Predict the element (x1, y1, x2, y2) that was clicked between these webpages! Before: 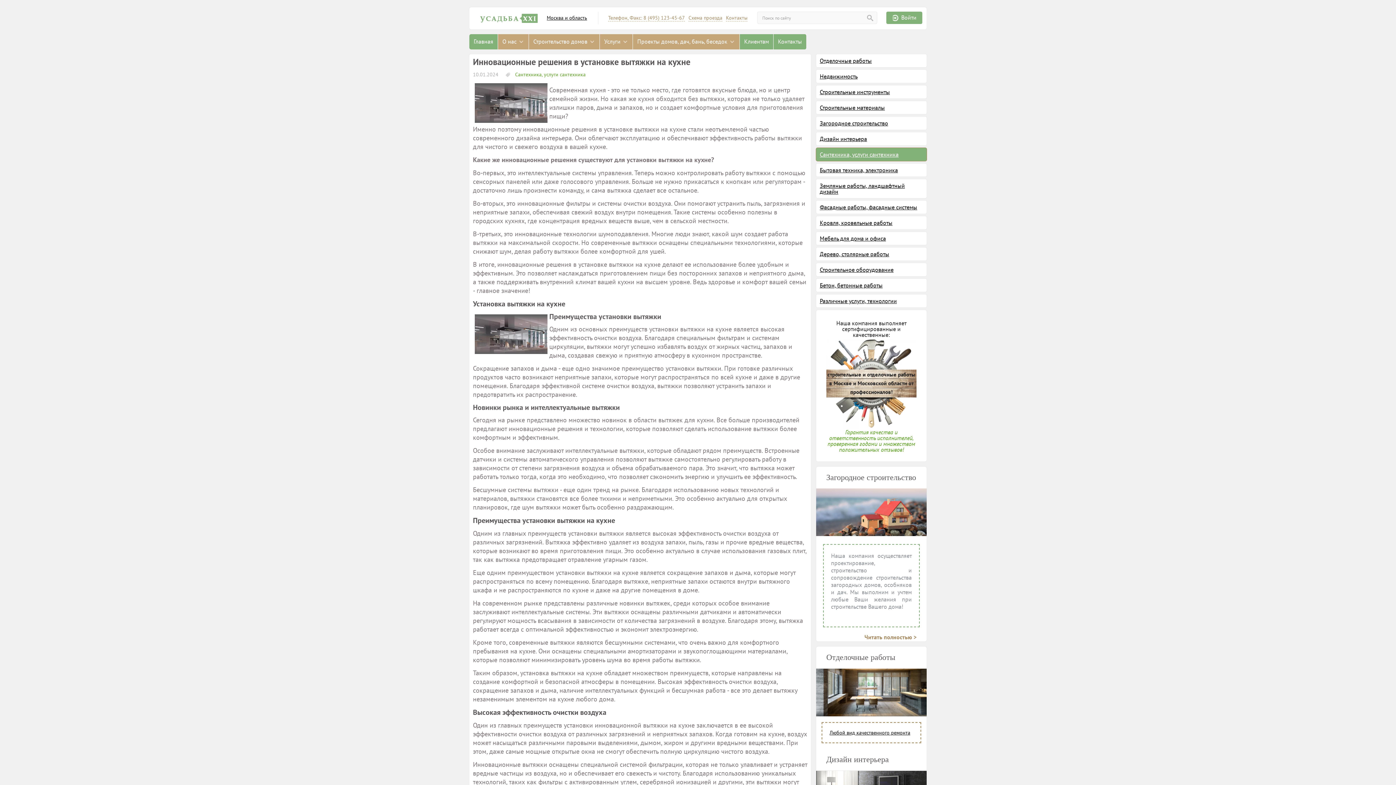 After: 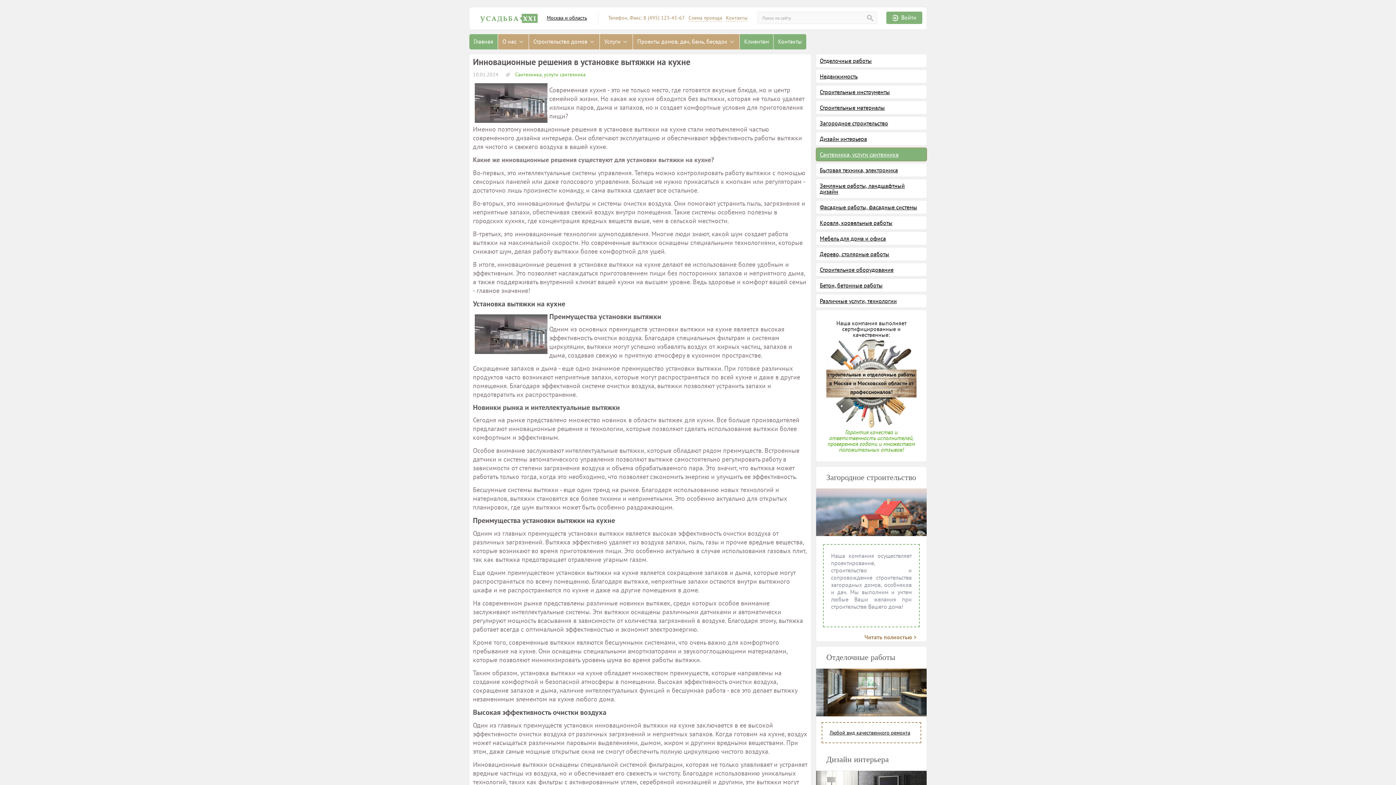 Action: bbox: (608, 14, 685, 21) label: Телефон, Факс: 8 (495) 123-45-67